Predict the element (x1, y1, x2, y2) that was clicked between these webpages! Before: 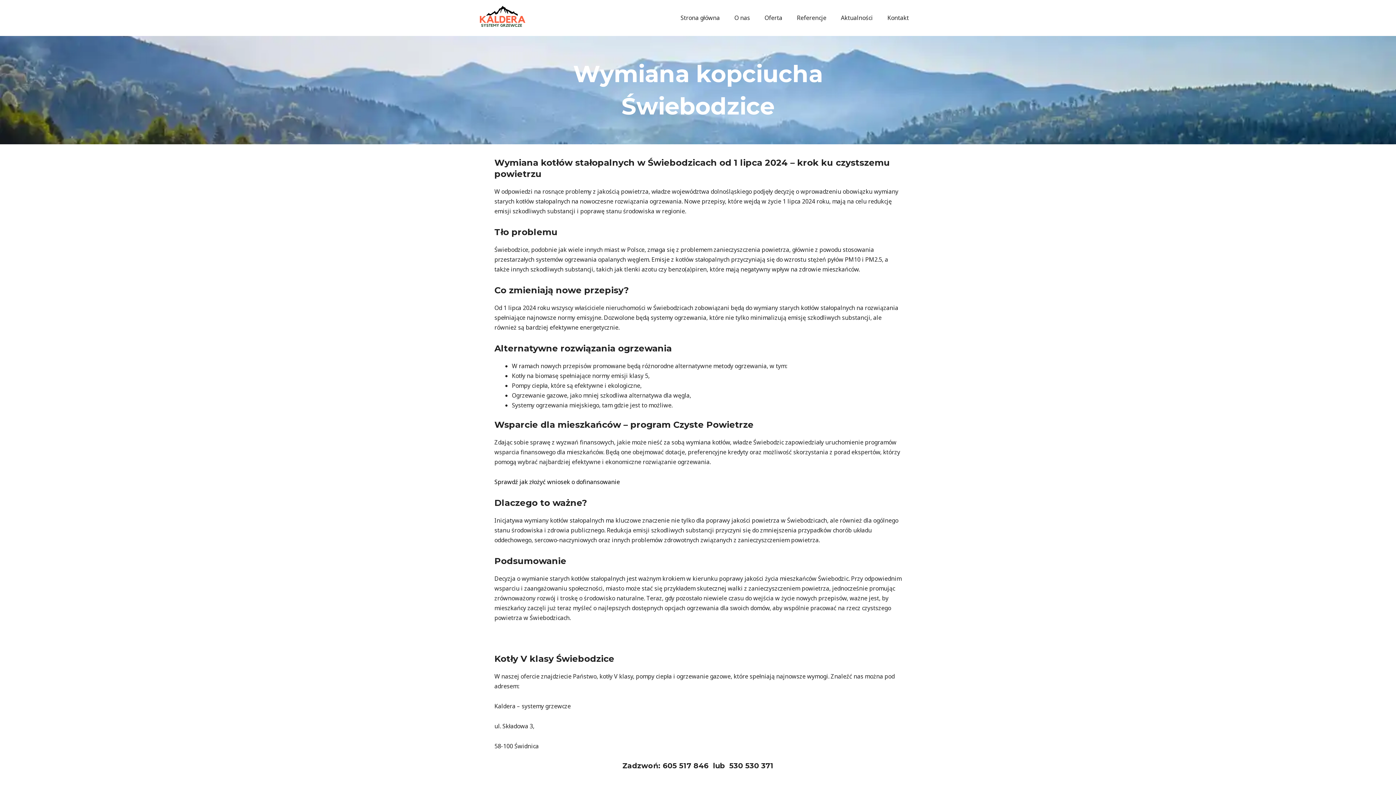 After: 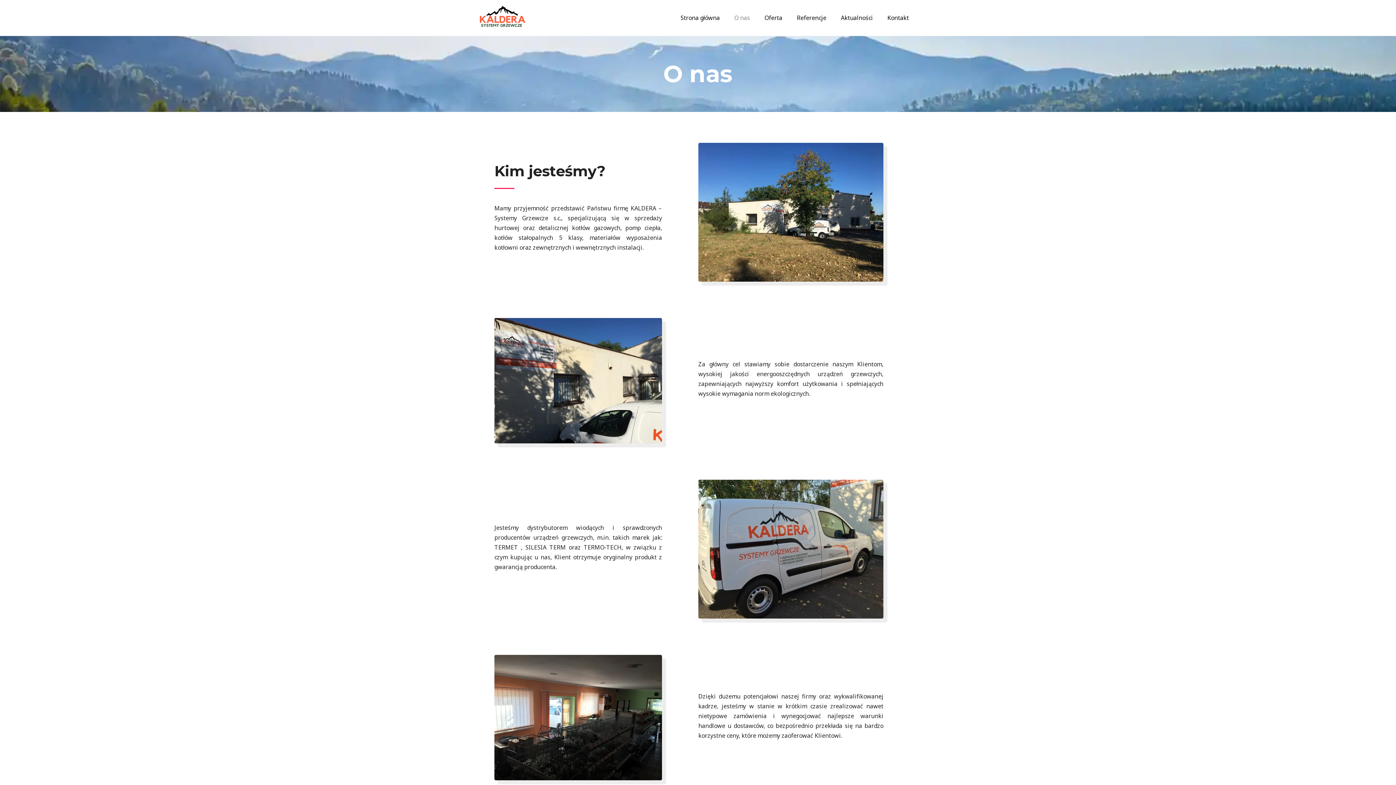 Action: label: O nas bbox: (727, 6, 757, 29)